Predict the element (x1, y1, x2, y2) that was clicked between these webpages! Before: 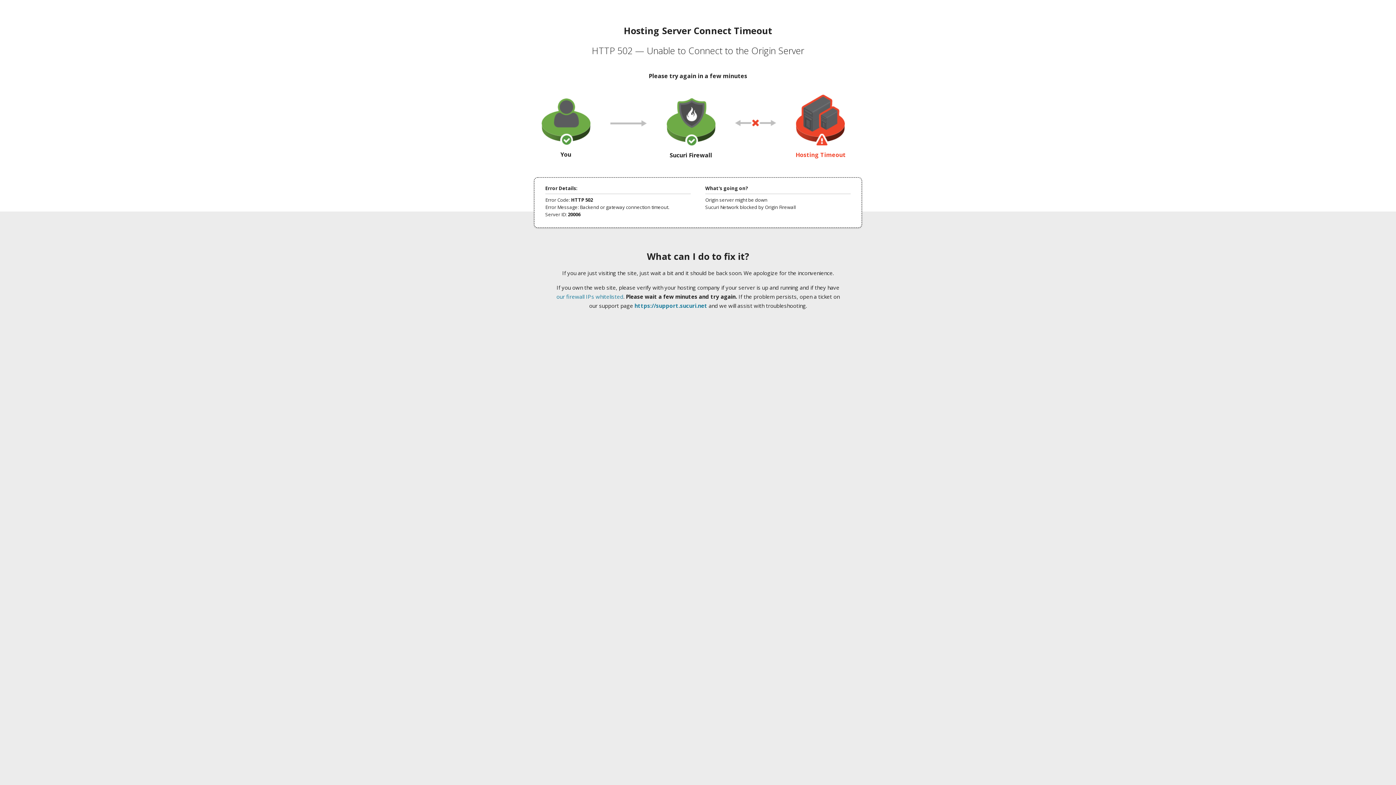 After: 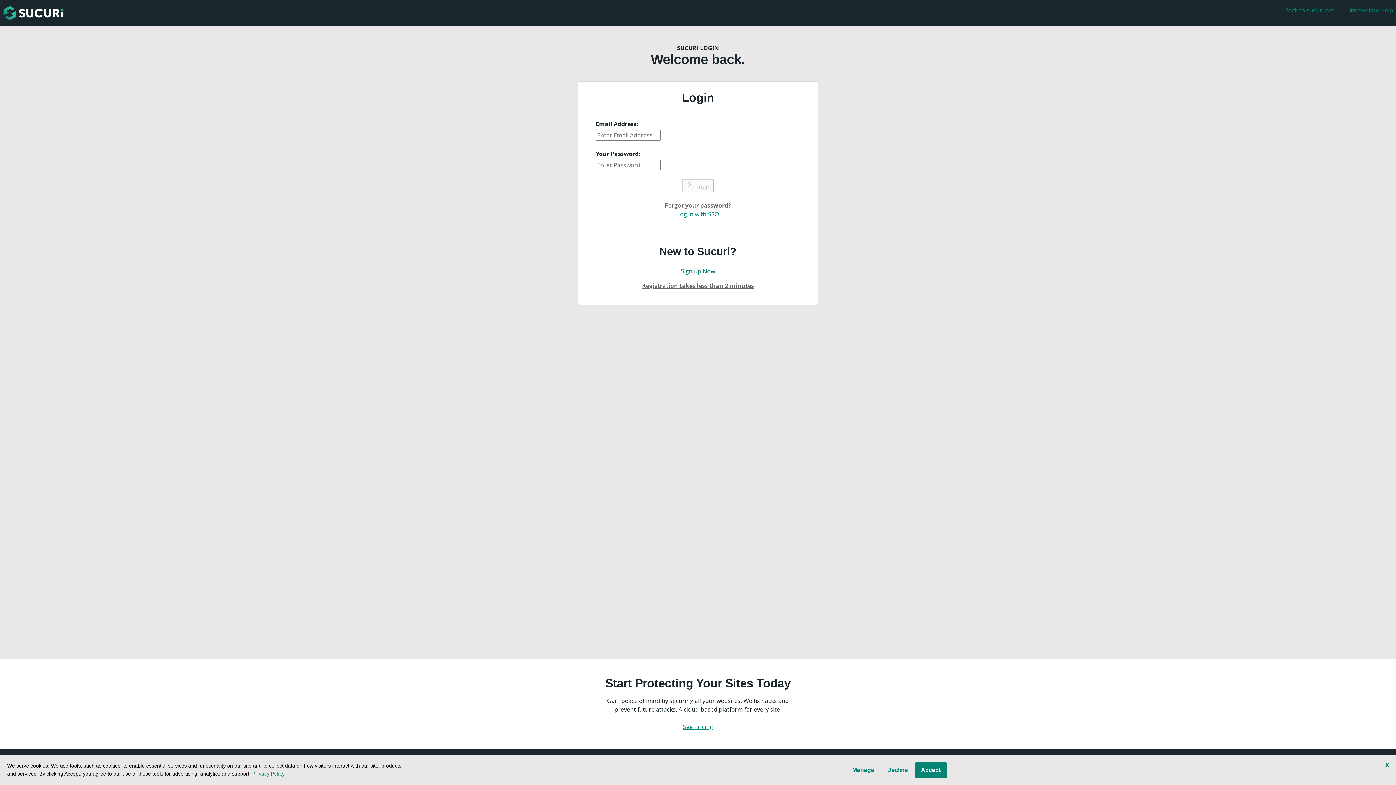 Action: label: https://support.sucuri.net bbox: (634, 302, 707, 309)